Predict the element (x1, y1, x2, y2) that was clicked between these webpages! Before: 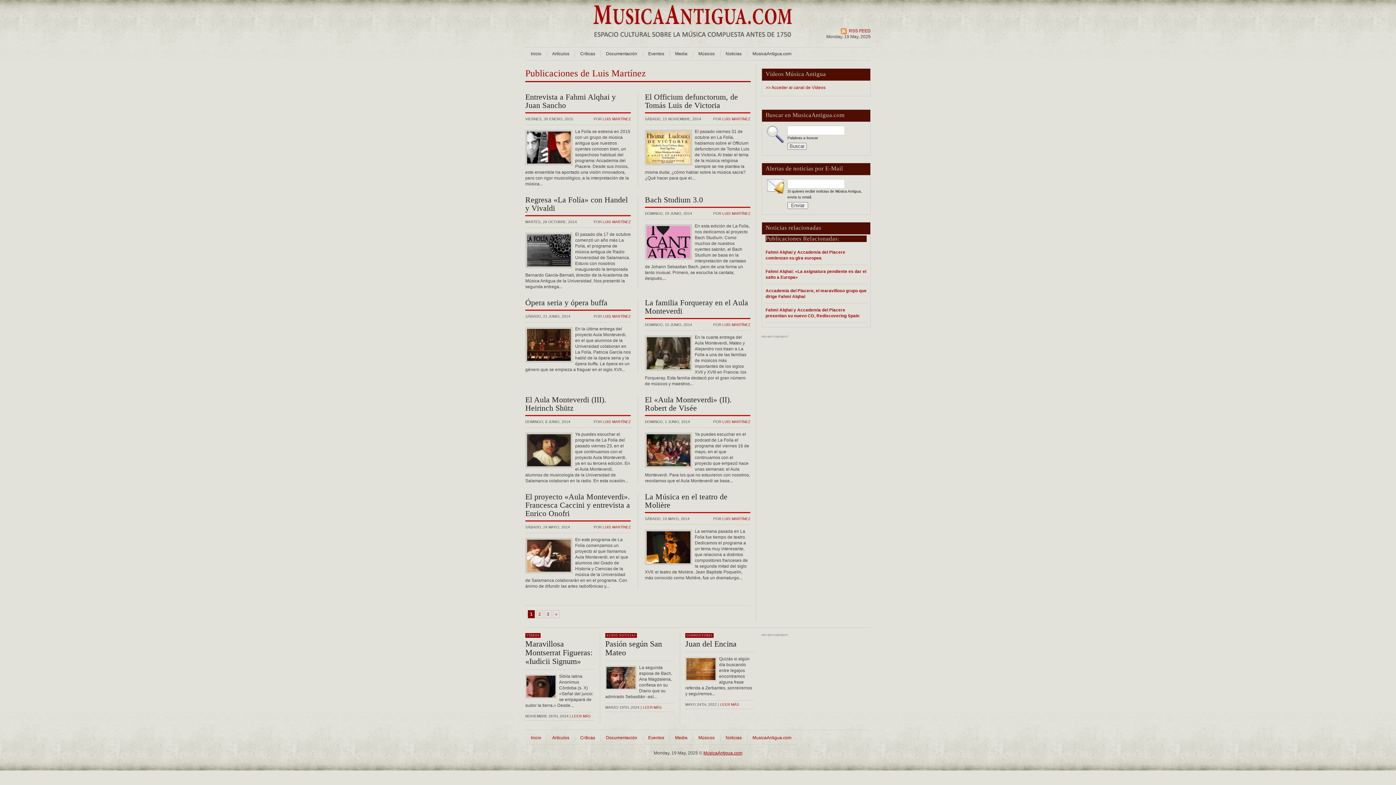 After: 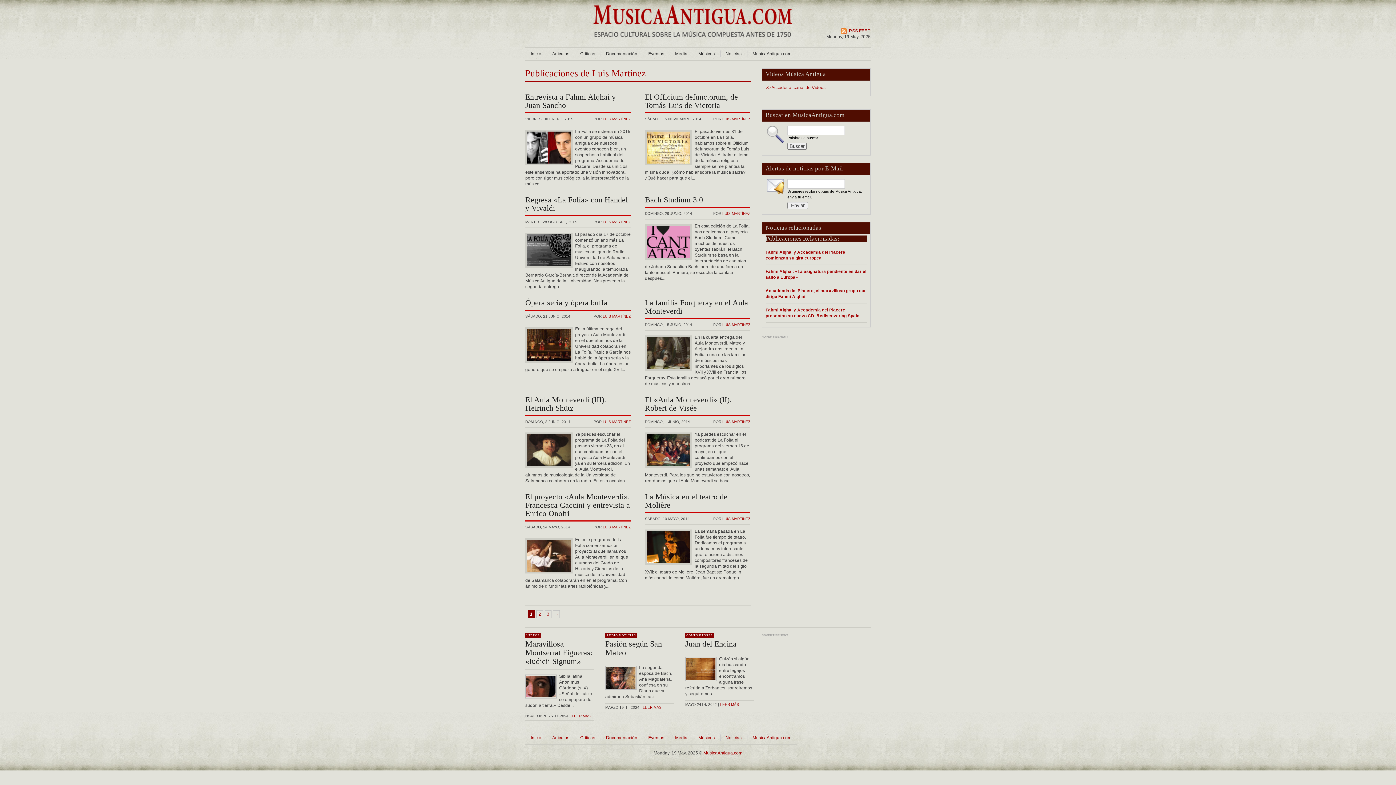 Action: bbox: (722, 517, 750, 521) label: LUIS MARTÍNEZ